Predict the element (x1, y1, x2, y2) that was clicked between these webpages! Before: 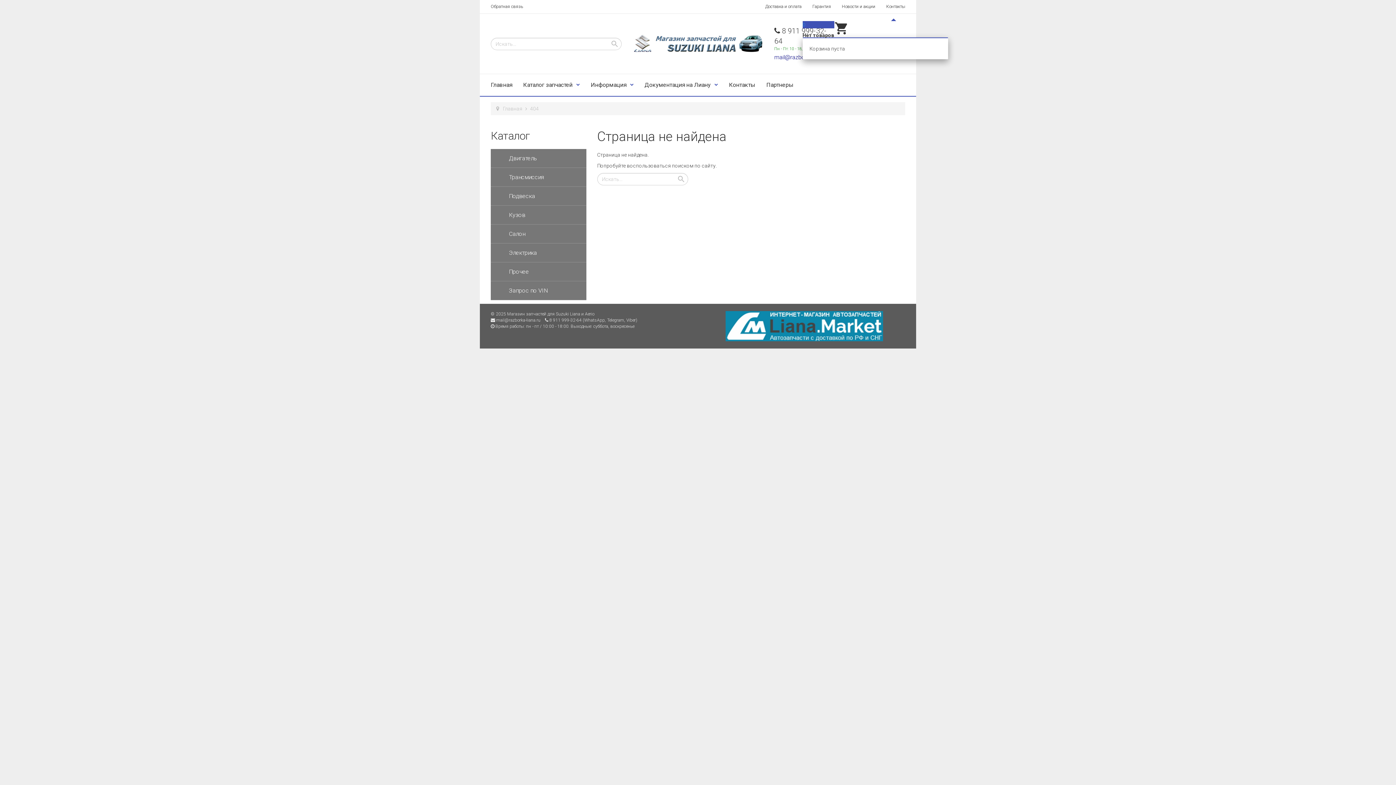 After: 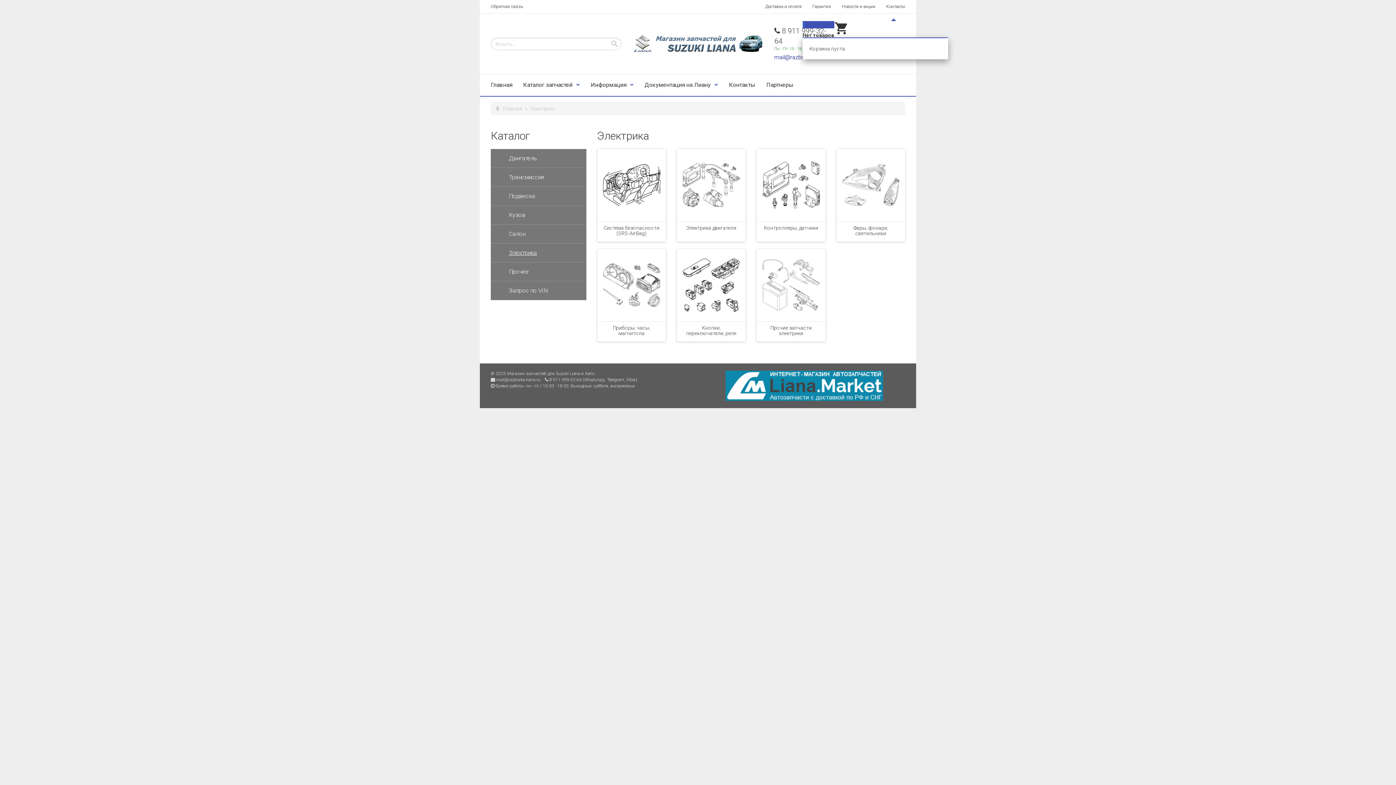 Action: bbox: (490, 243, 586, 262) label: Электрика